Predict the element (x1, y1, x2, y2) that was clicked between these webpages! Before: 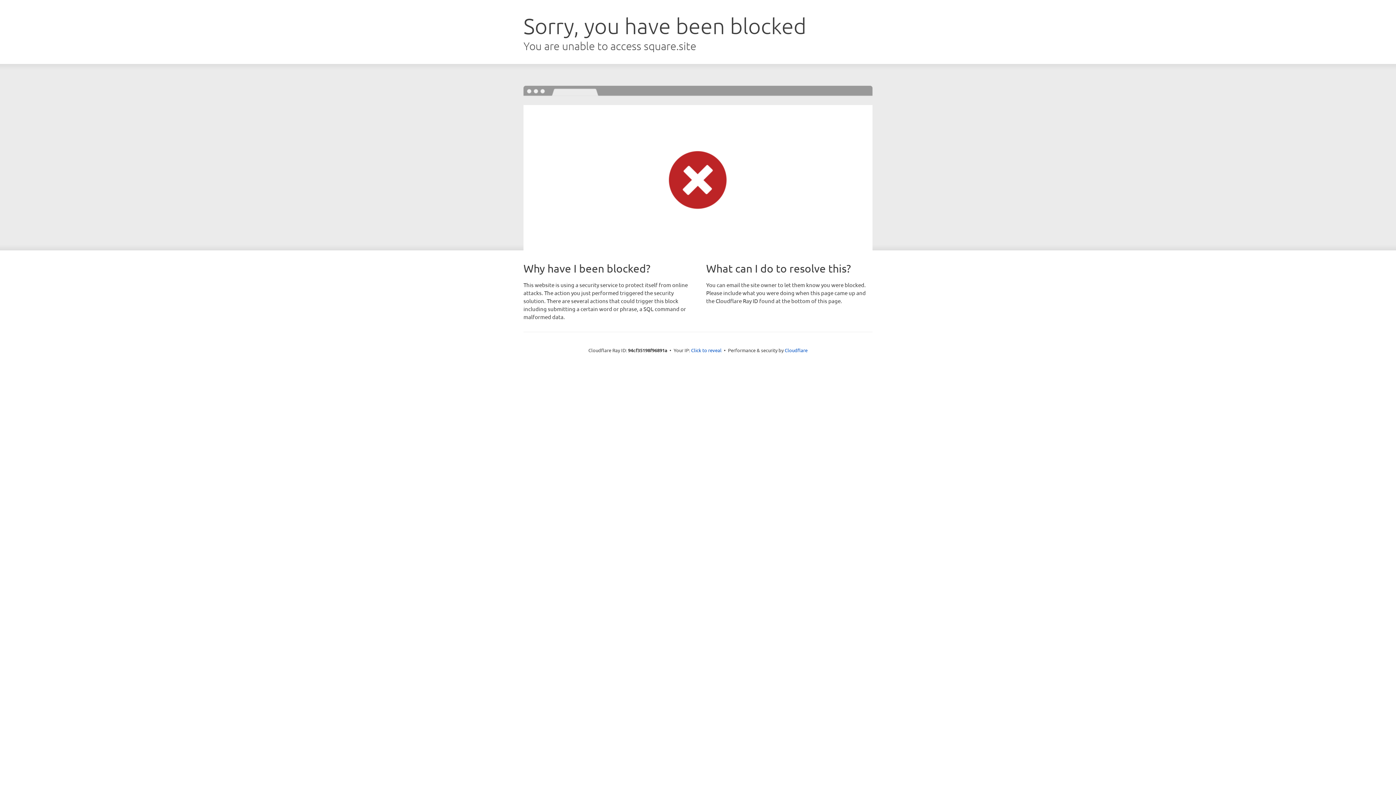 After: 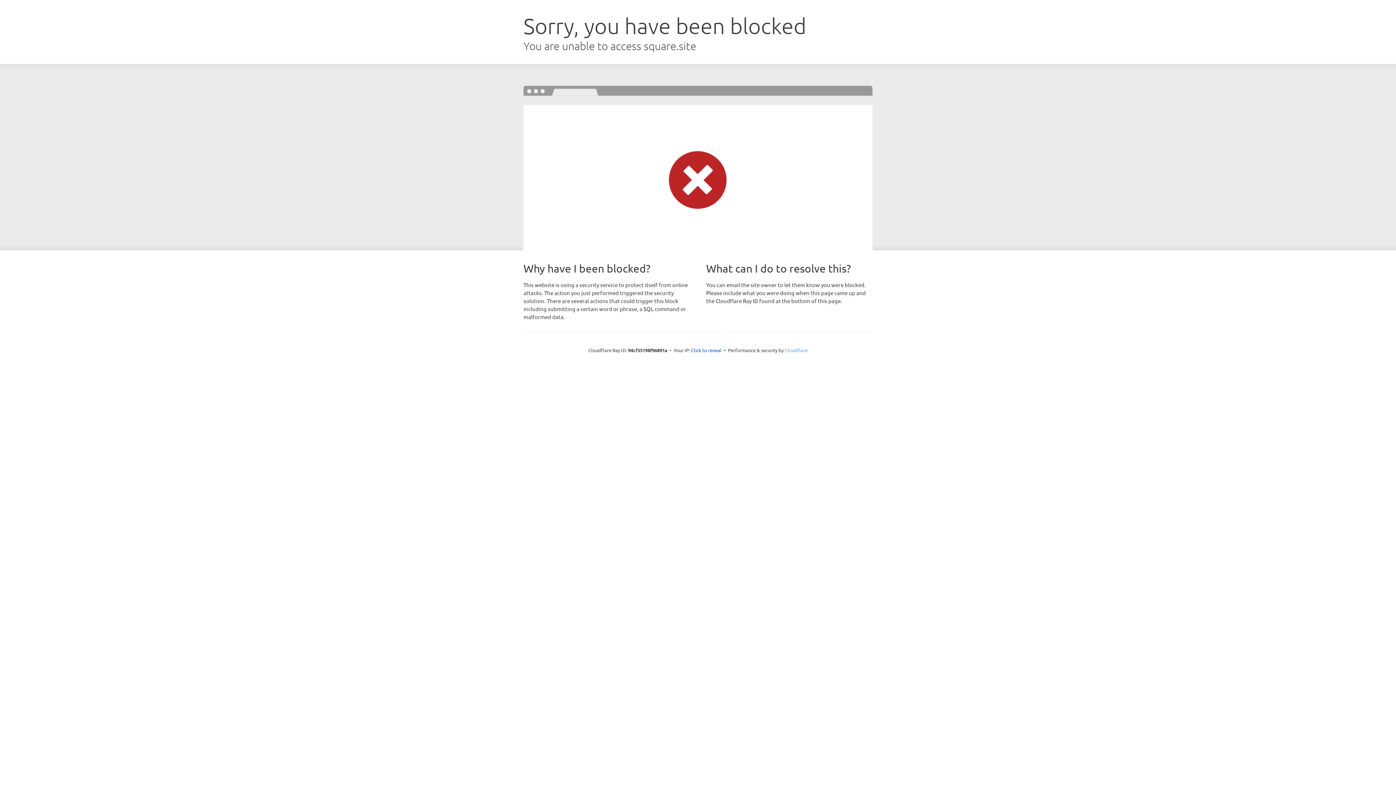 Action: label: Cloudflare bbox: (784, 347, 807, 353)